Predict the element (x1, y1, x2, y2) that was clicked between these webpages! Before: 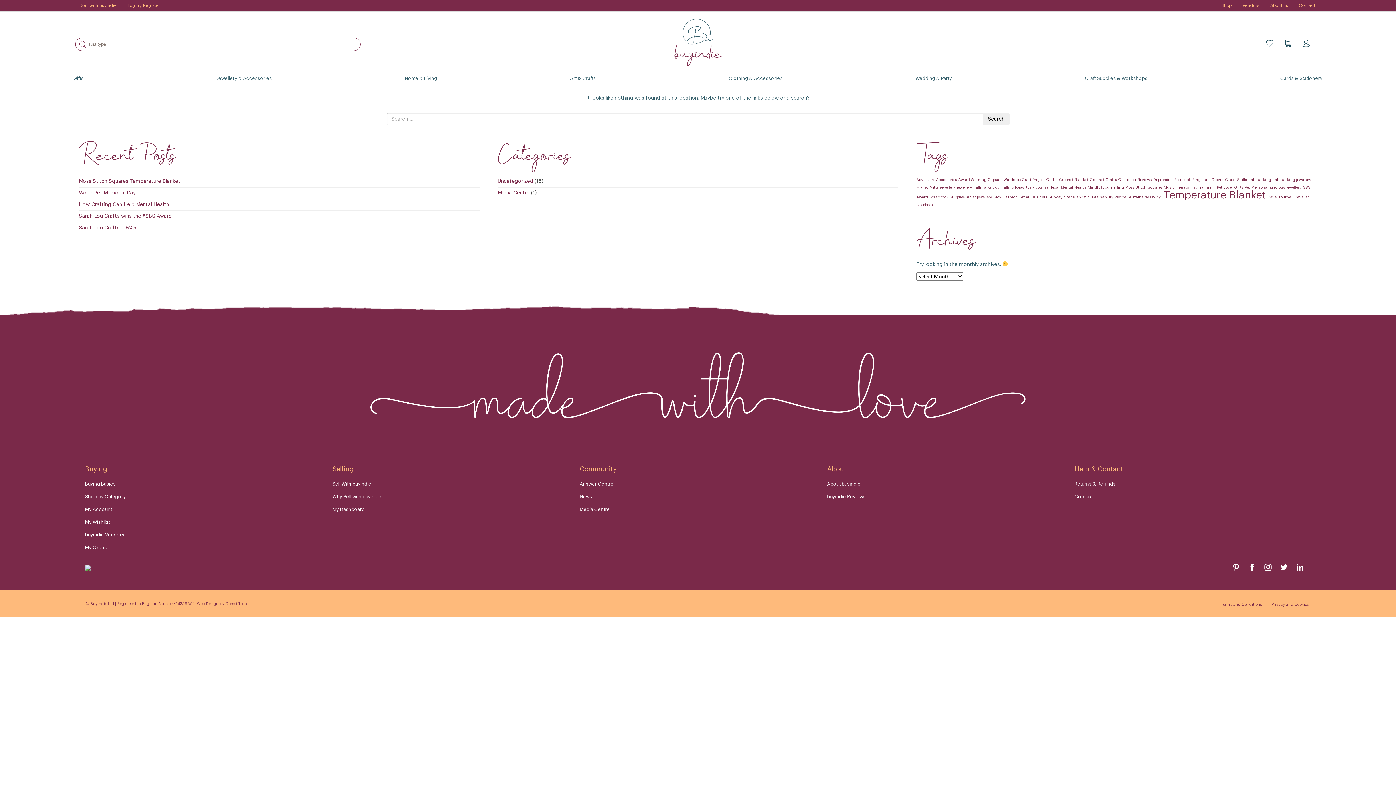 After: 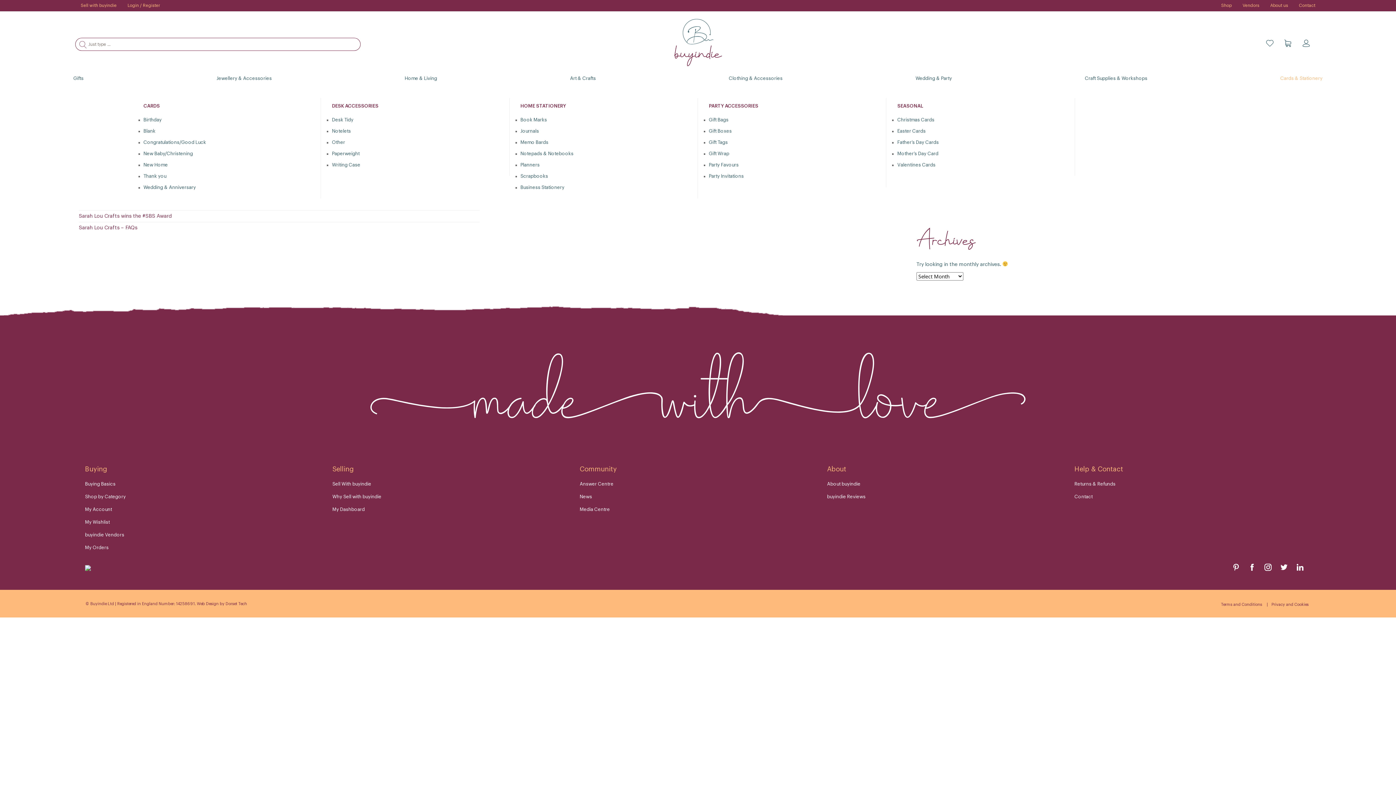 Action: label: Cards & Stationery bbox: (1277, 69, 1326, 87)